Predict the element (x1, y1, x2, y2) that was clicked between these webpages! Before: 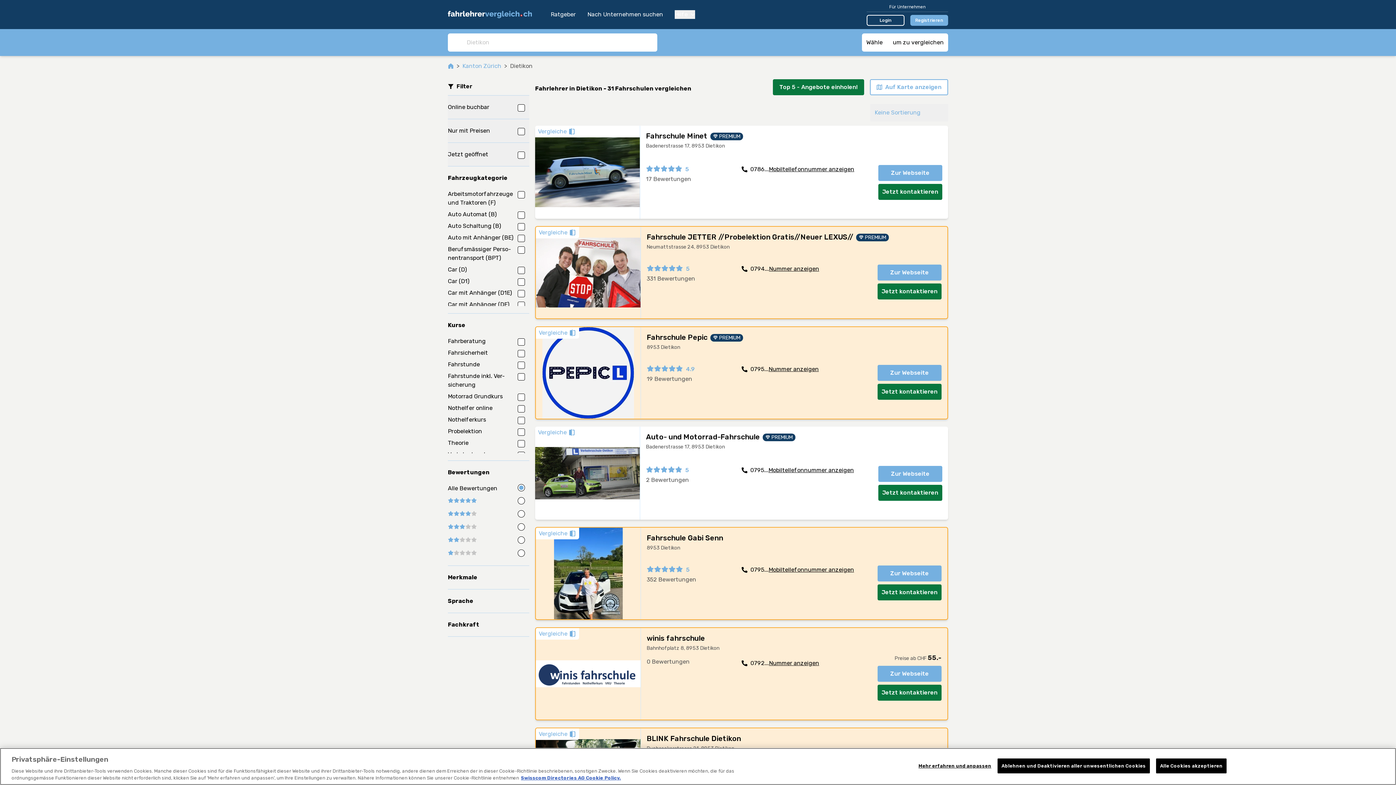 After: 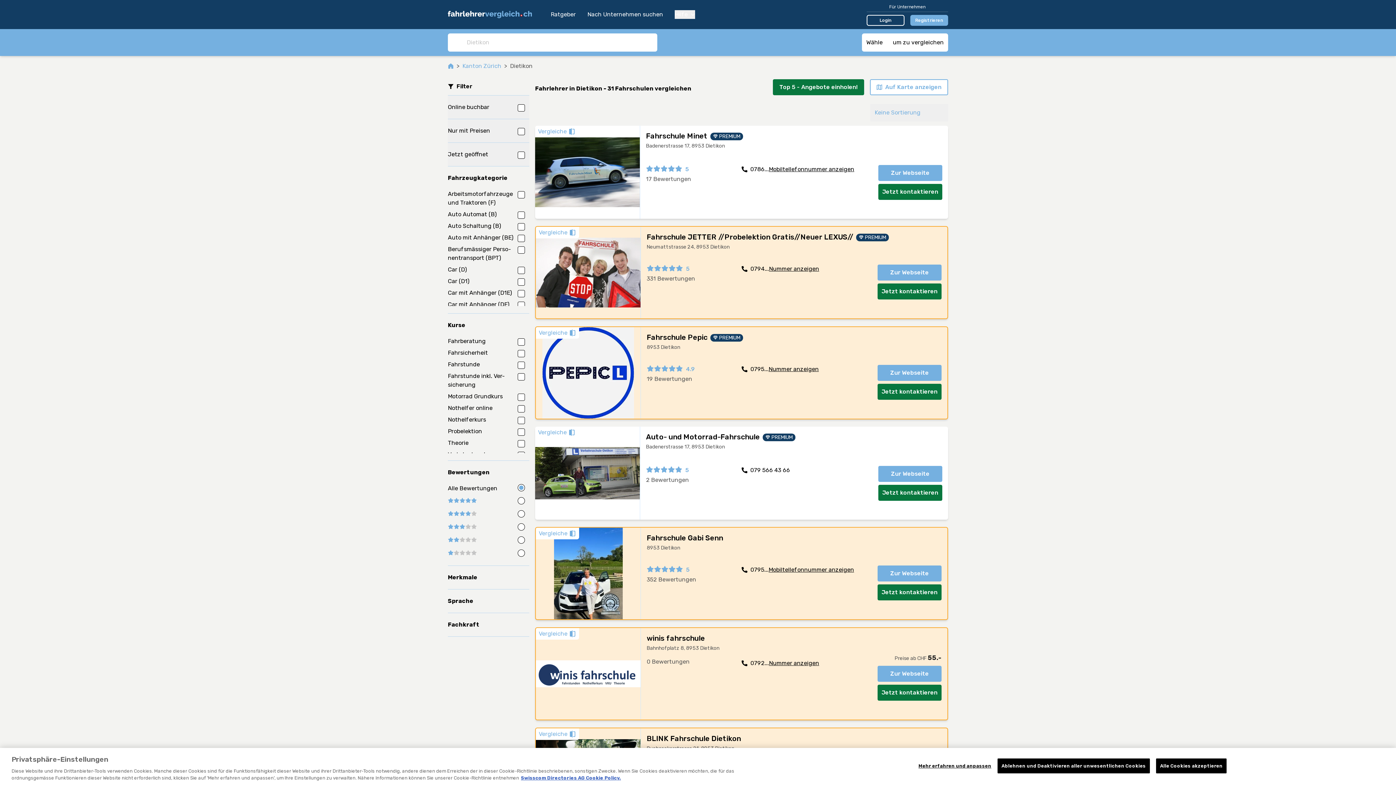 Action: label: Vergleiche
Auto- und Motorrad-Fahrschule
PREMIUM
Badenerstrasse 17, 8953 Dietikon
Auto- und Motorrad-Fahrschule wurde mit 5 von 5 Sternen bewertet
5
2 Bewertungen
0795...
Mobiltellefonnummer anzeigen
Zur Webseite
Jetzt kontaktieren bbox: (535, 426, 948, 520)